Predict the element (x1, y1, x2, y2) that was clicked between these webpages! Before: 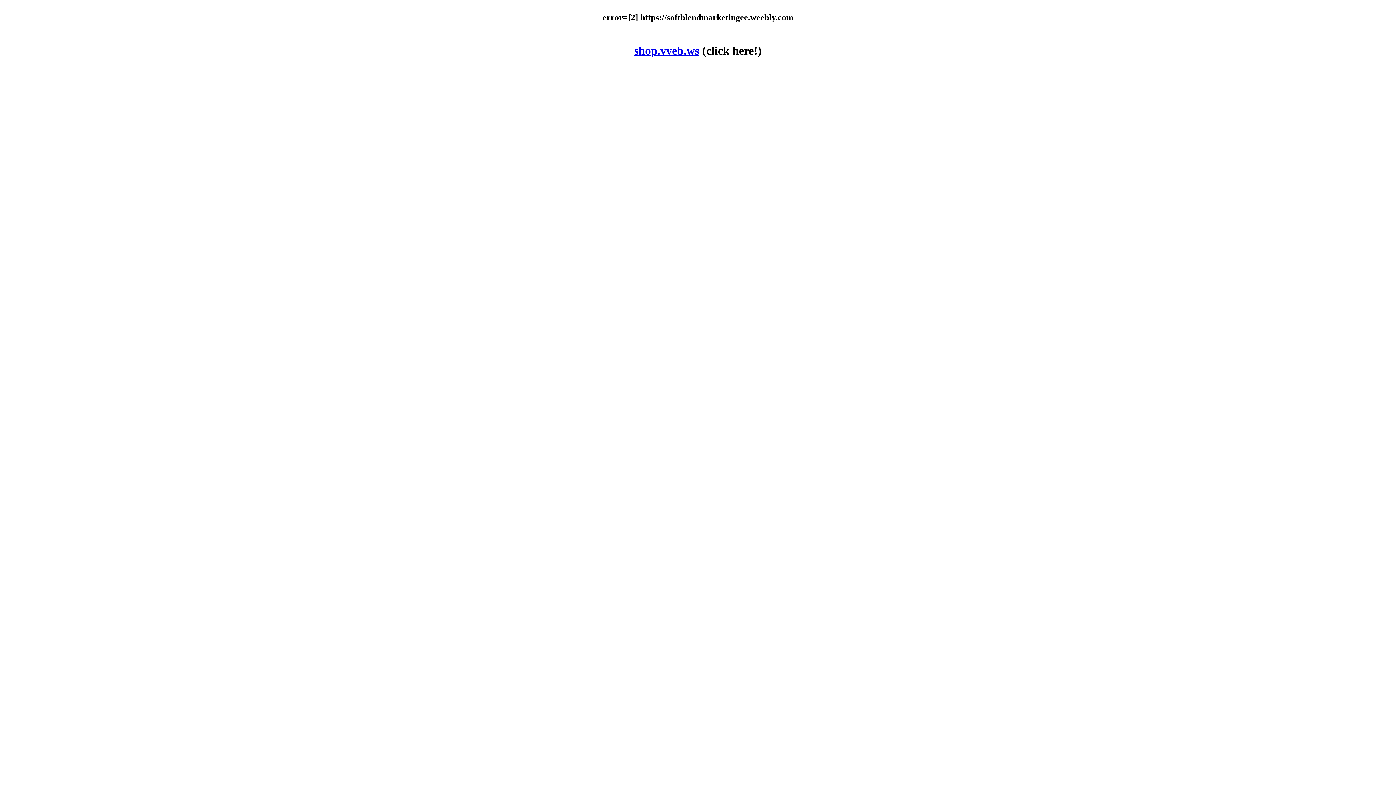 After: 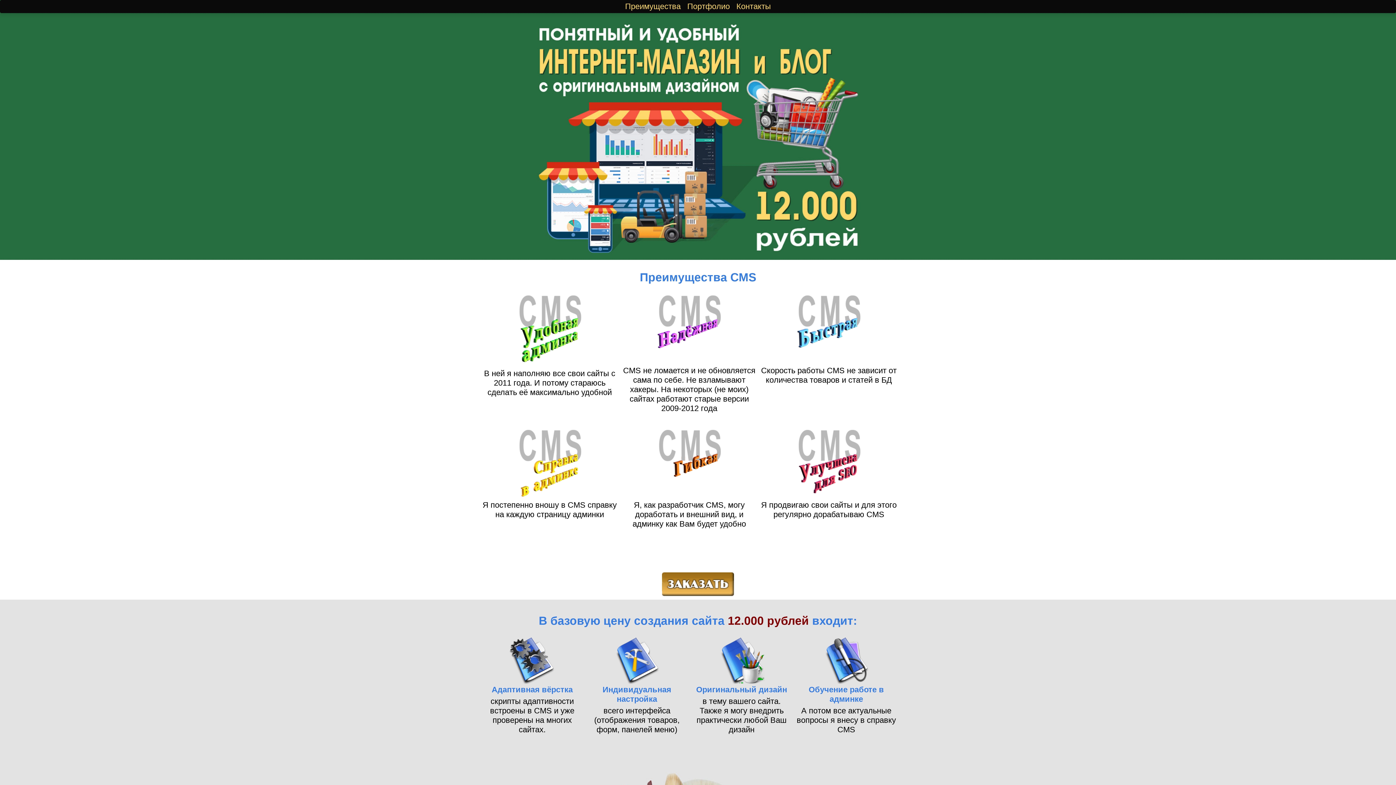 Action: bbox: (634, 44, 699, 57) label: shop.vveb.ws